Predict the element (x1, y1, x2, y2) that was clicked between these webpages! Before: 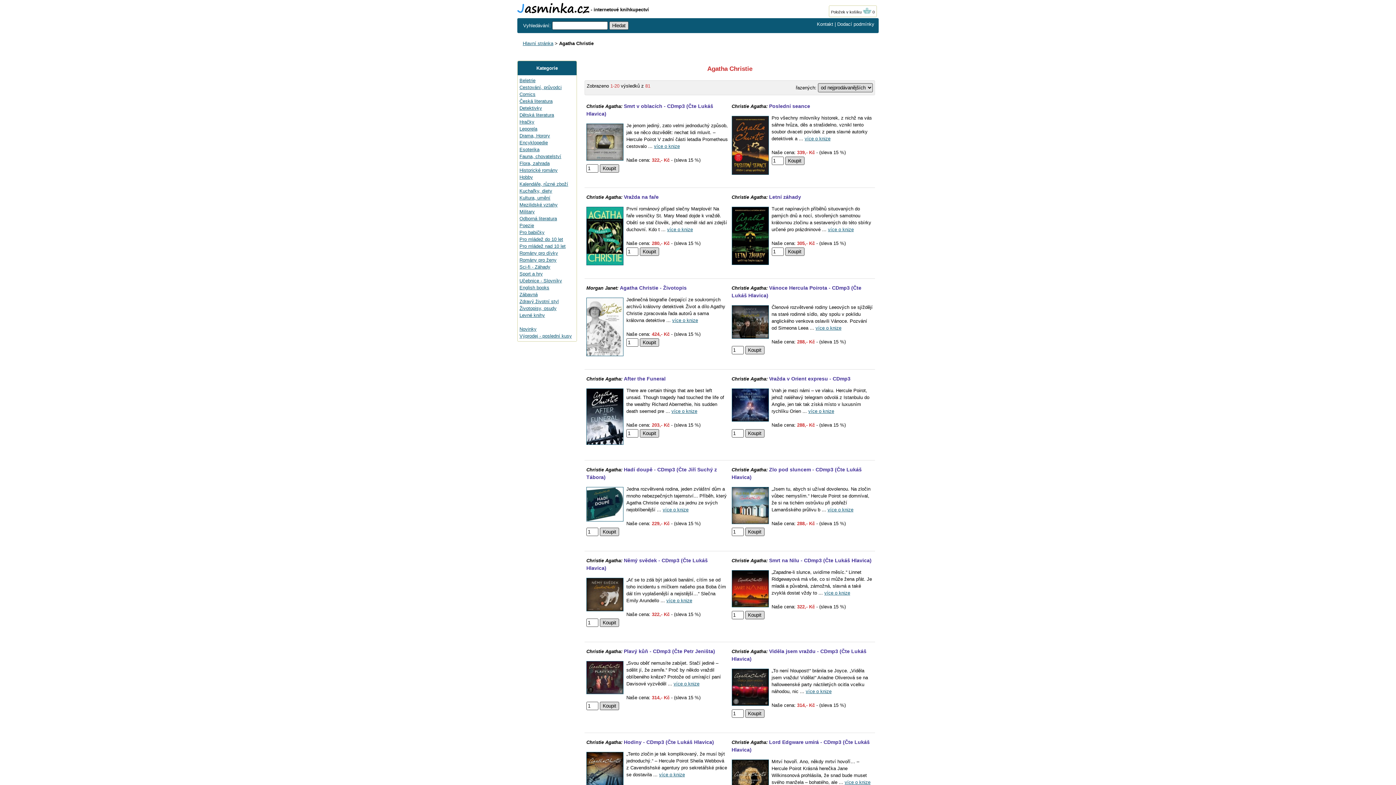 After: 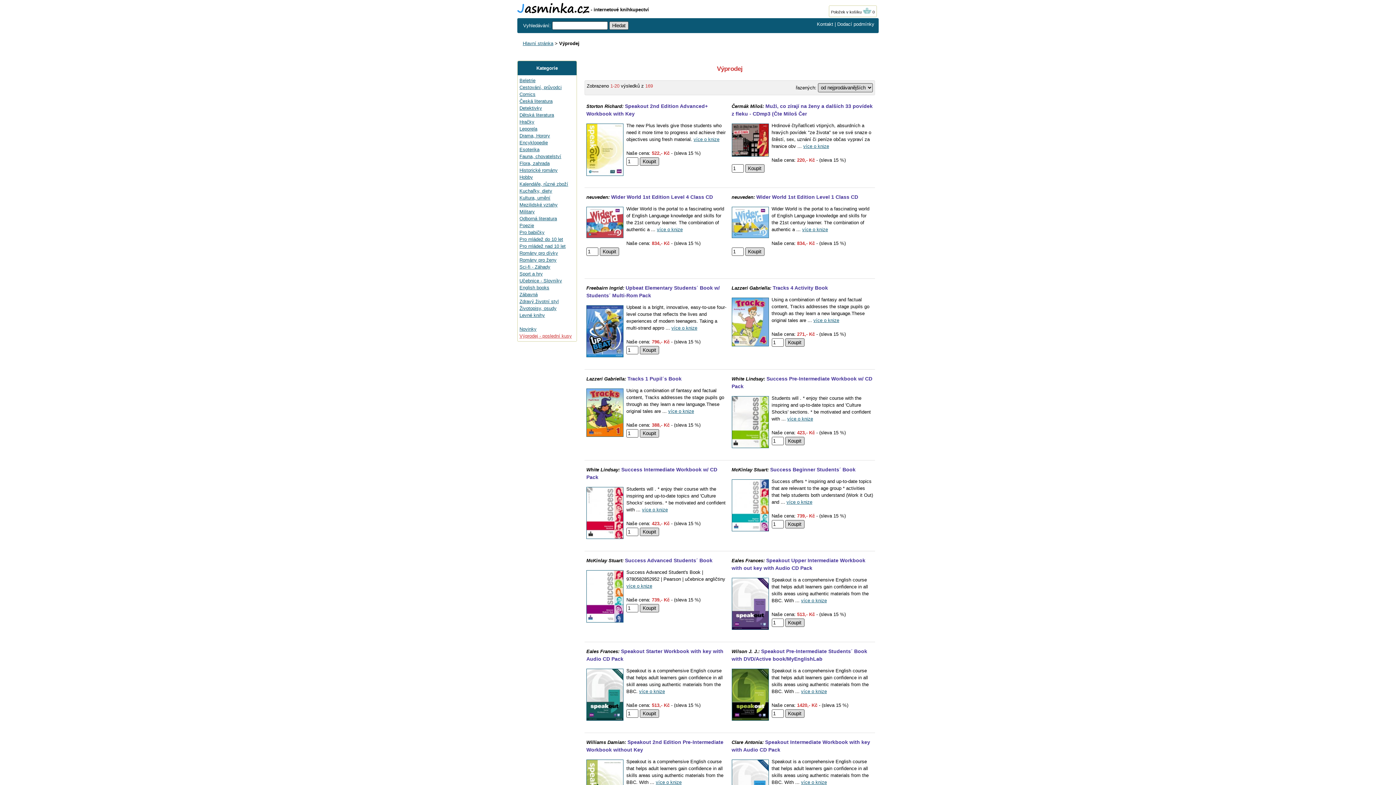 Action: bbox: (519, 333, 572, 338) label: Výprodej - poslední kusy